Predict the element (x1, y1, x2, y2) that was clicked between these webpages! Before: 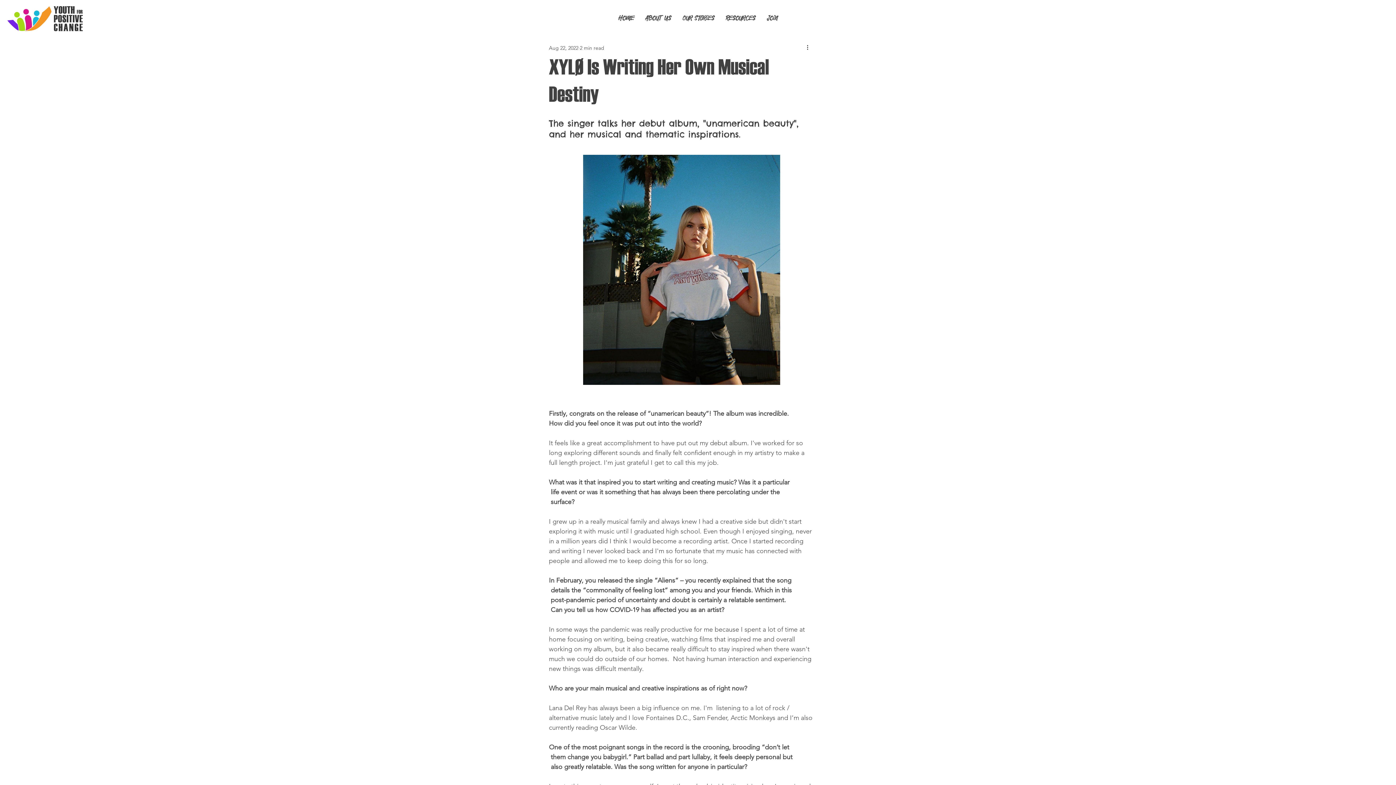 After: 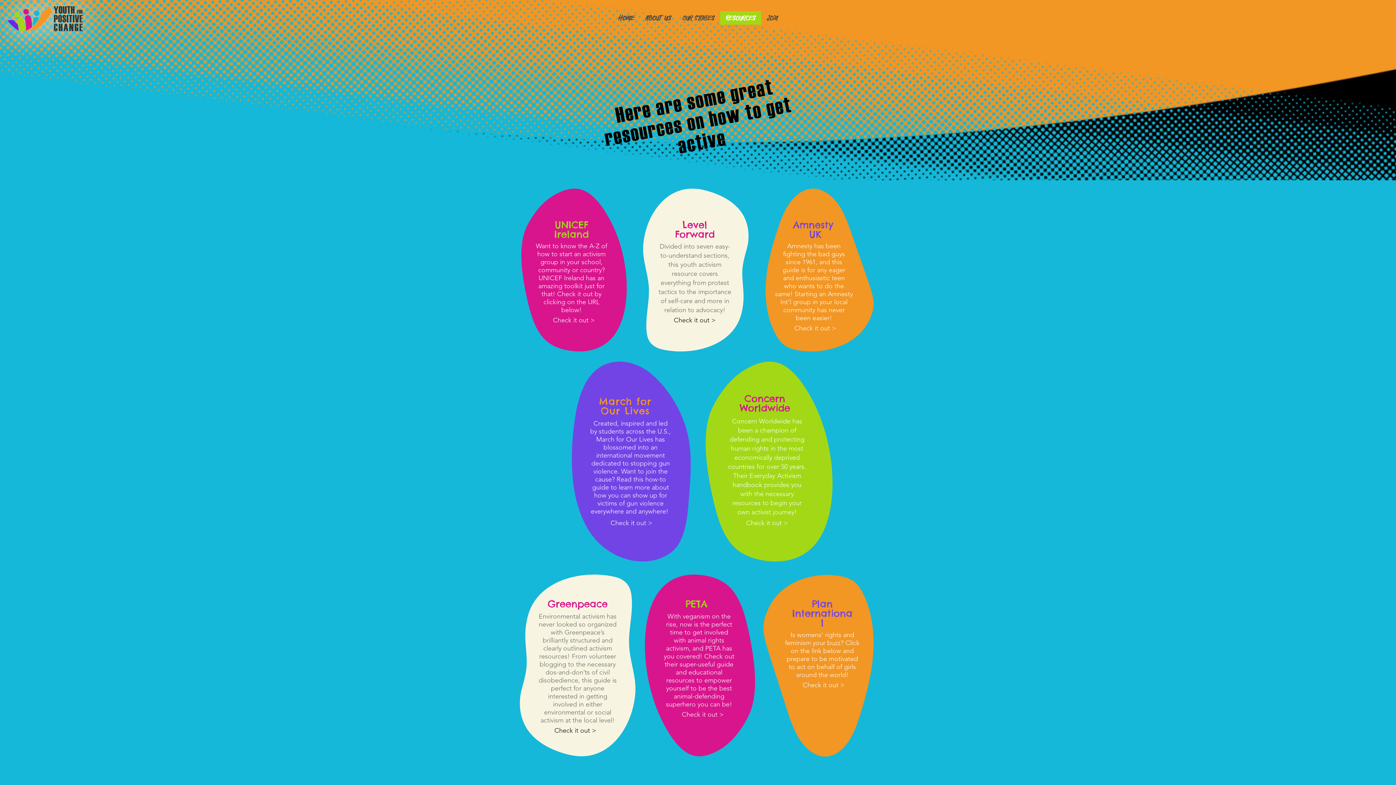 Action: label: Resources bbox: (720, 11, 761, 24)